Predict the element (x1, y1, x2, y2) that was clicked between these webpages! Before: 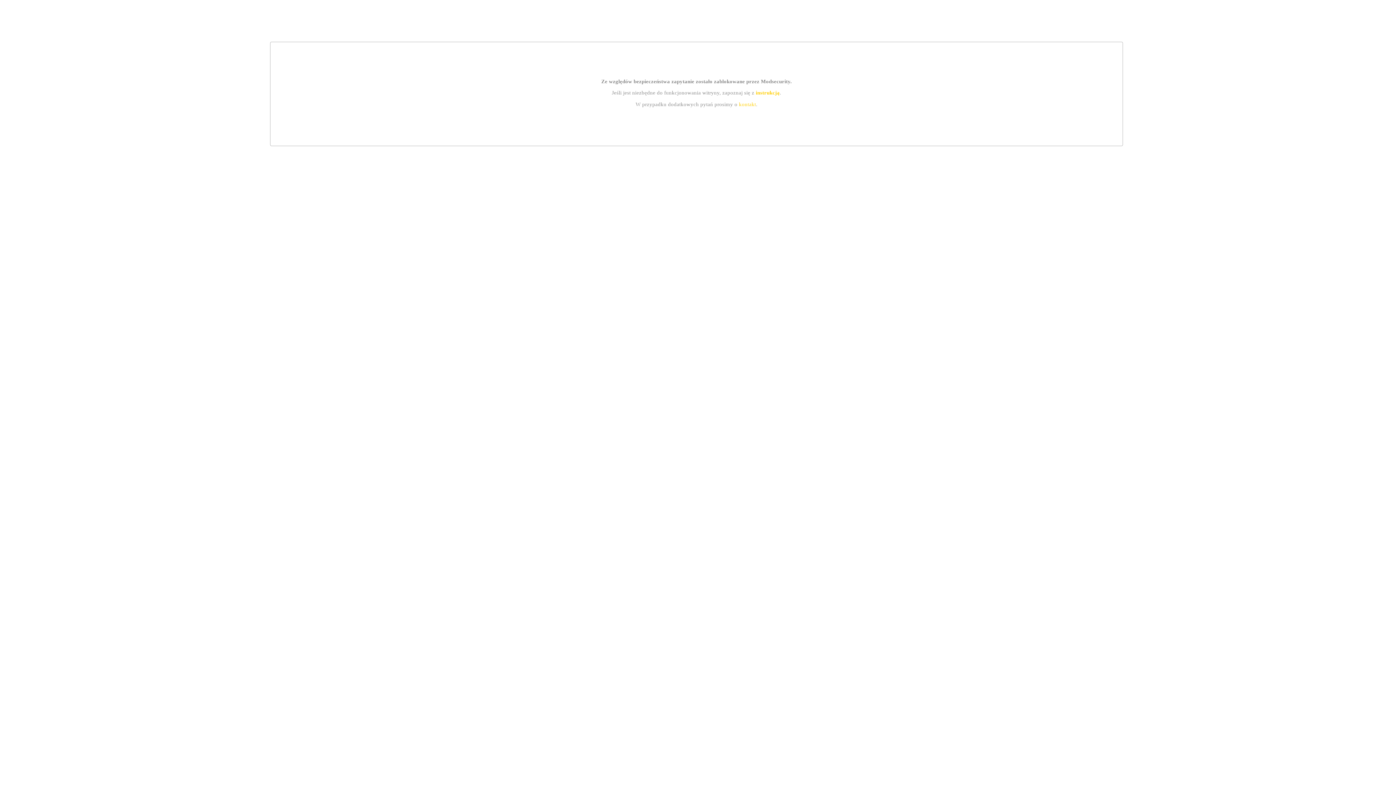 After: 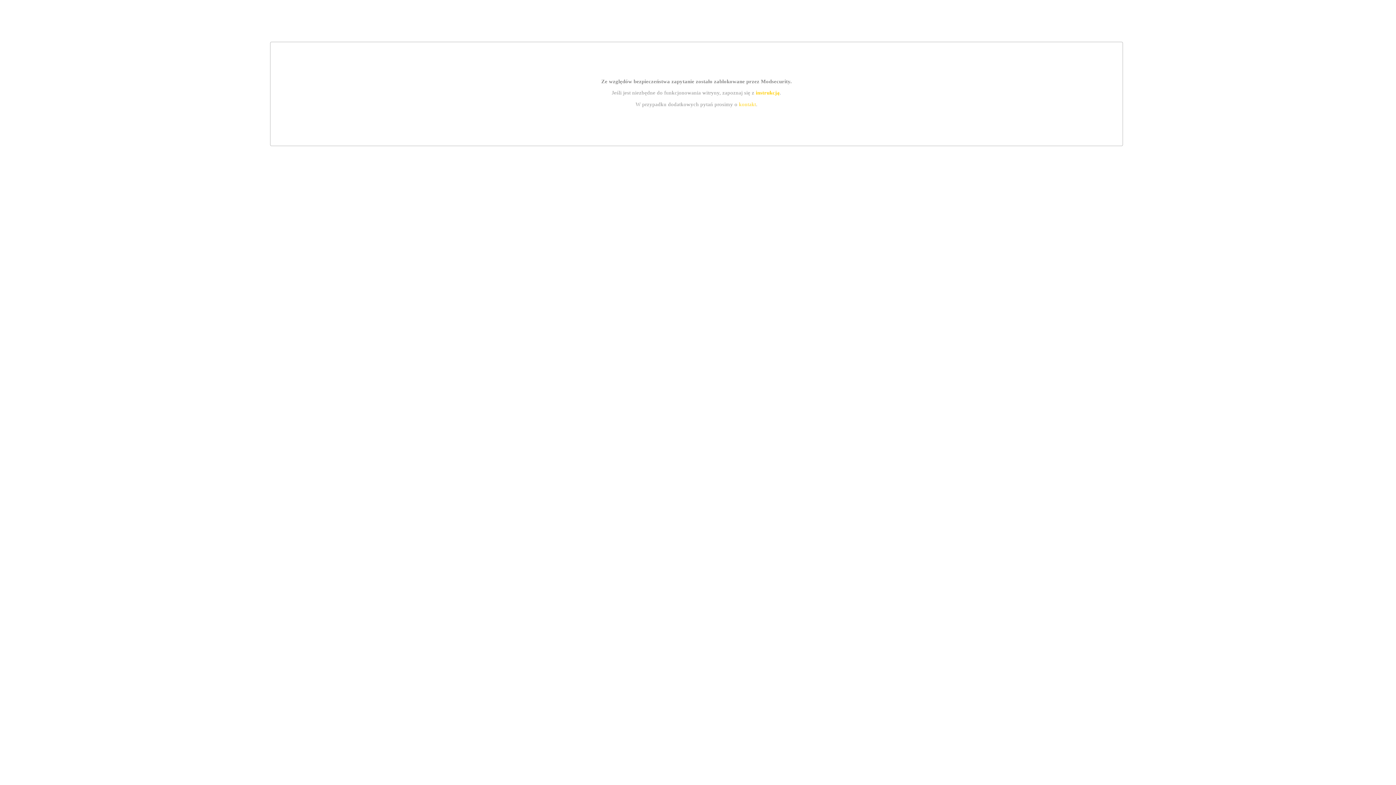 Action: bbox: (755, 89, 779, 95) label: instrukcją